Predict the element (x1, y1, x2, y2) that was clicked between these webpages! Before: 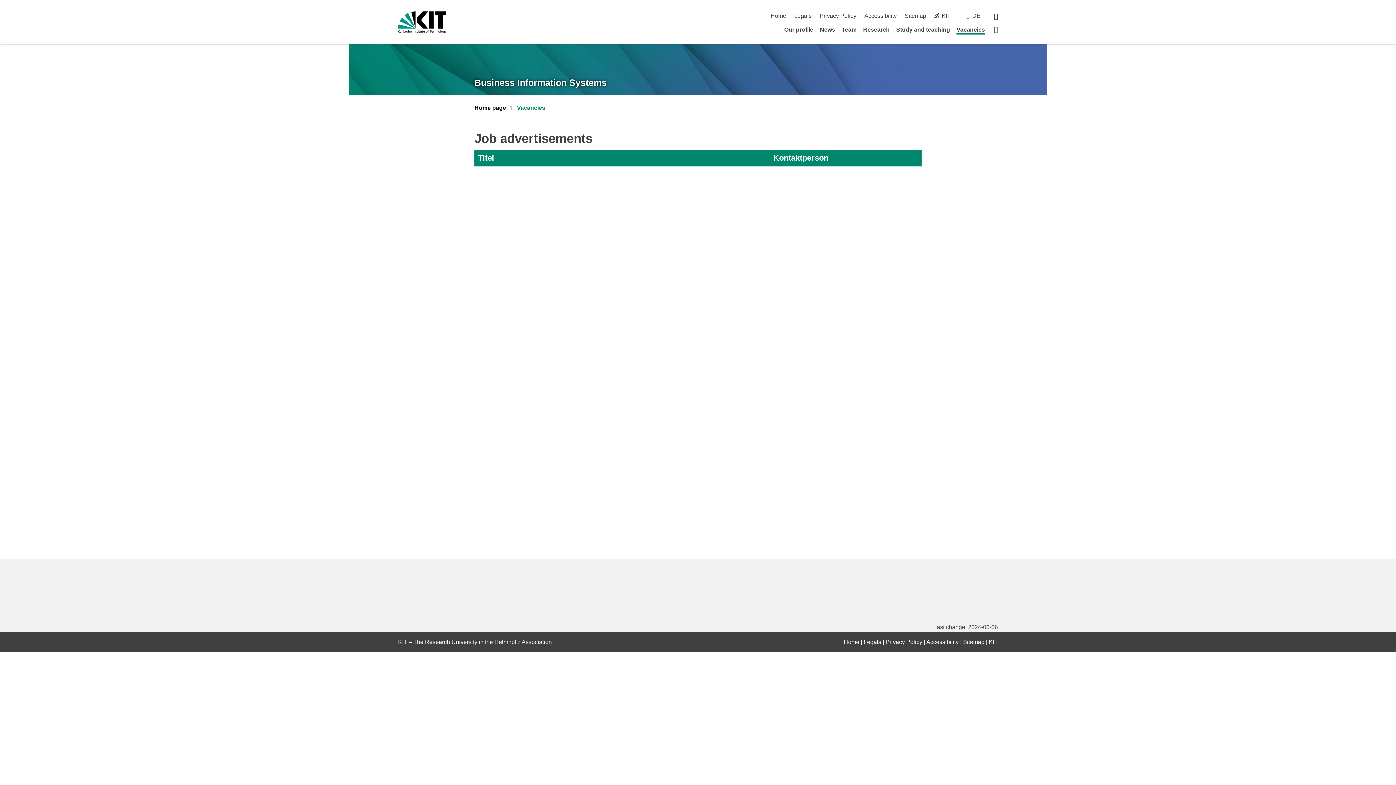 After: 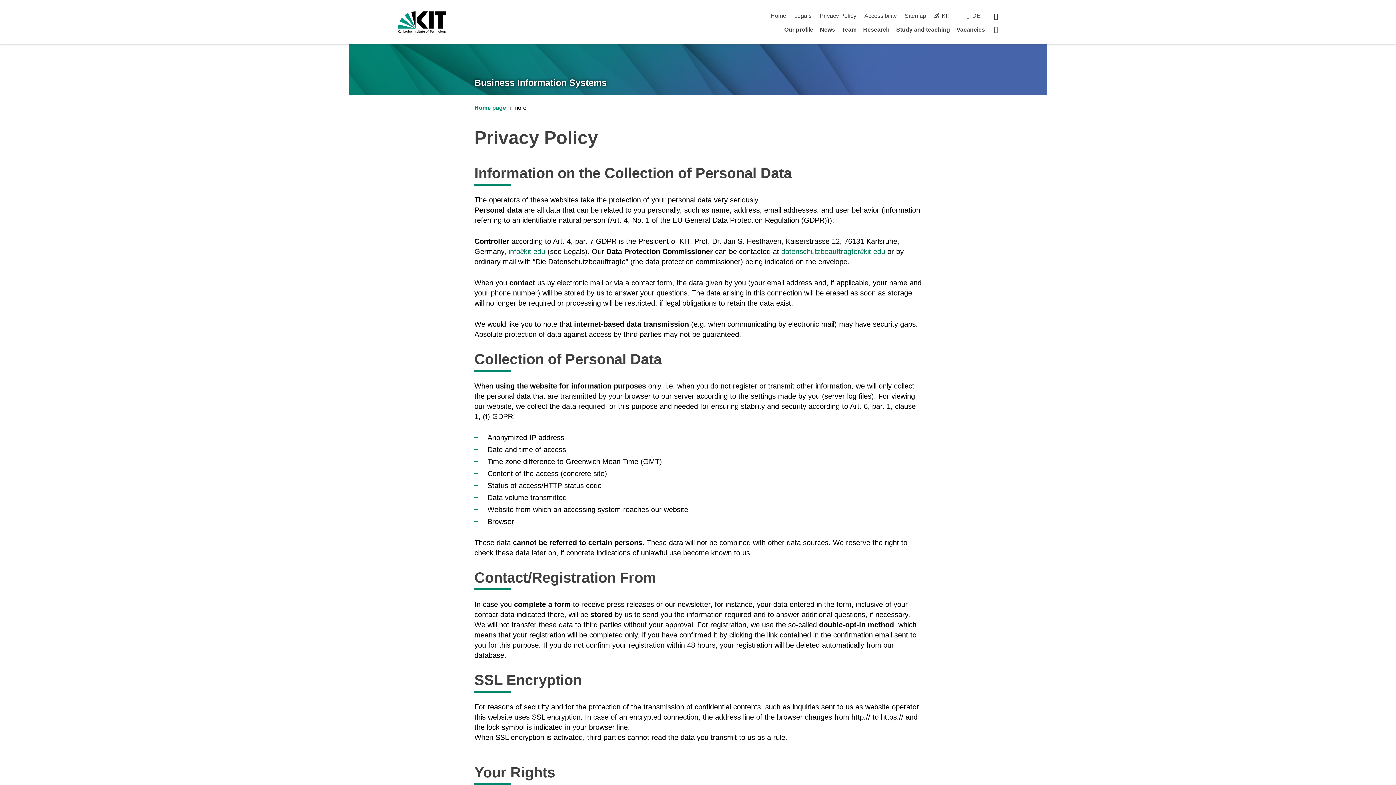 Action: label: Privacy Policy bbox: (819, 12, 856, 18)